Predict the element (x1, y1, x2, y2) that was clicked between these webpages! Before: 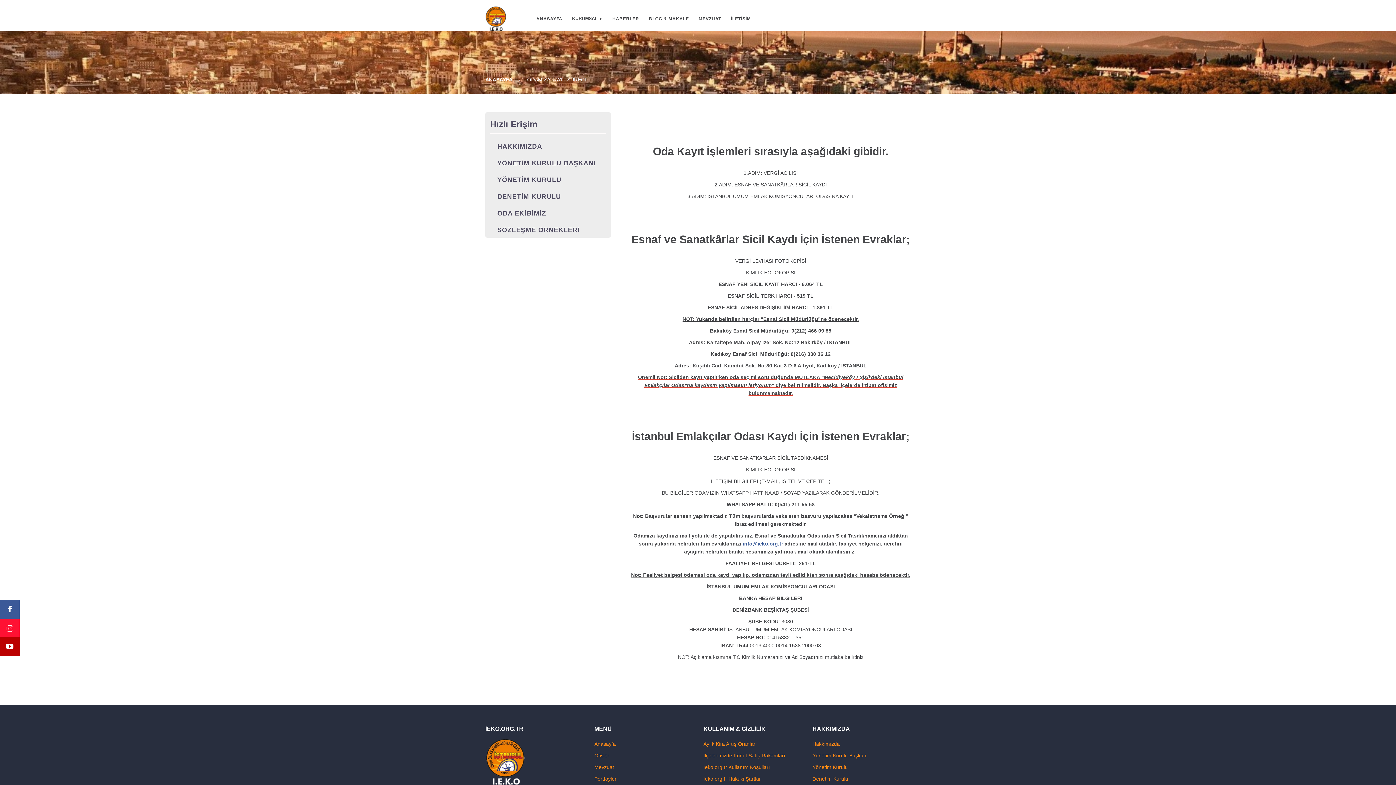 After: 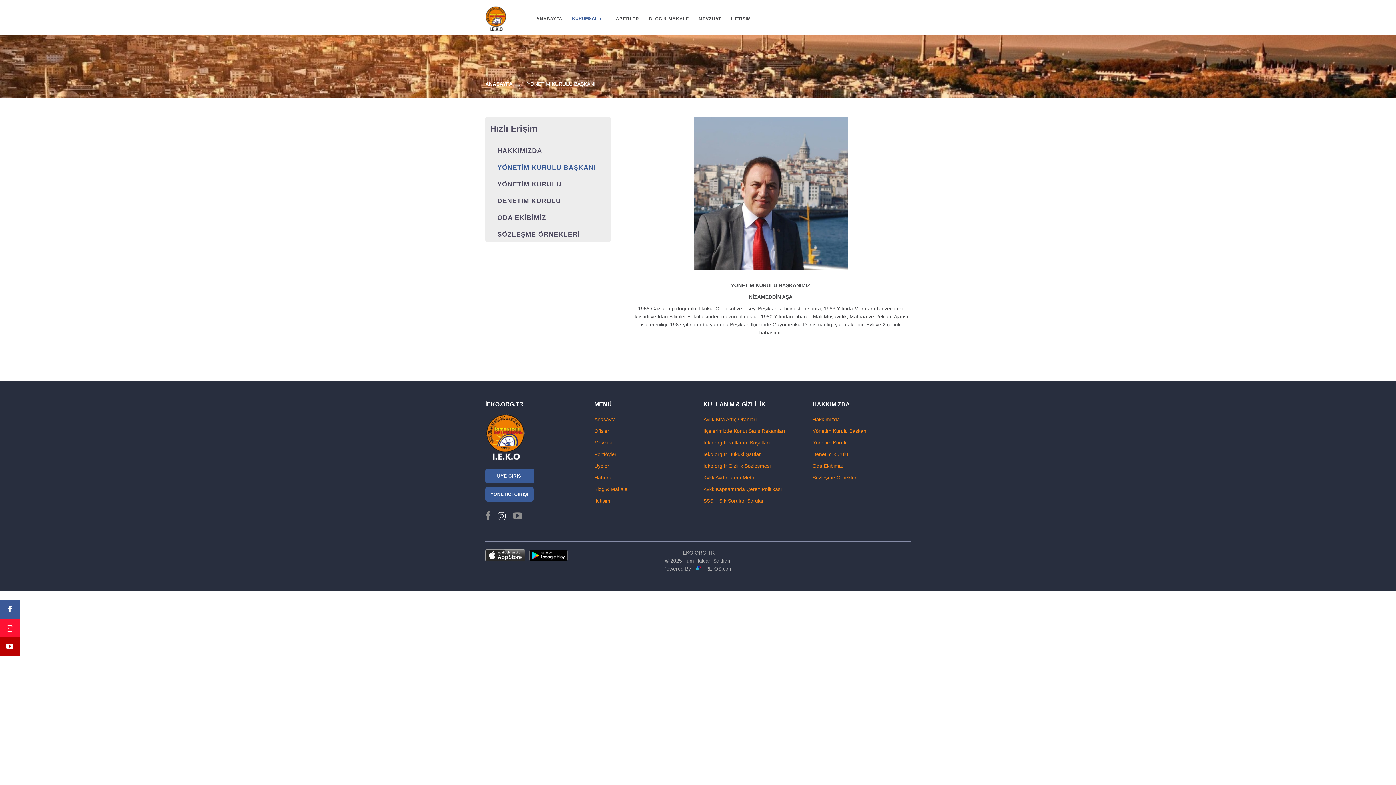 Action: label: Yönetim Kurulu Başkanı bbox: (812, 753, 868, 758)